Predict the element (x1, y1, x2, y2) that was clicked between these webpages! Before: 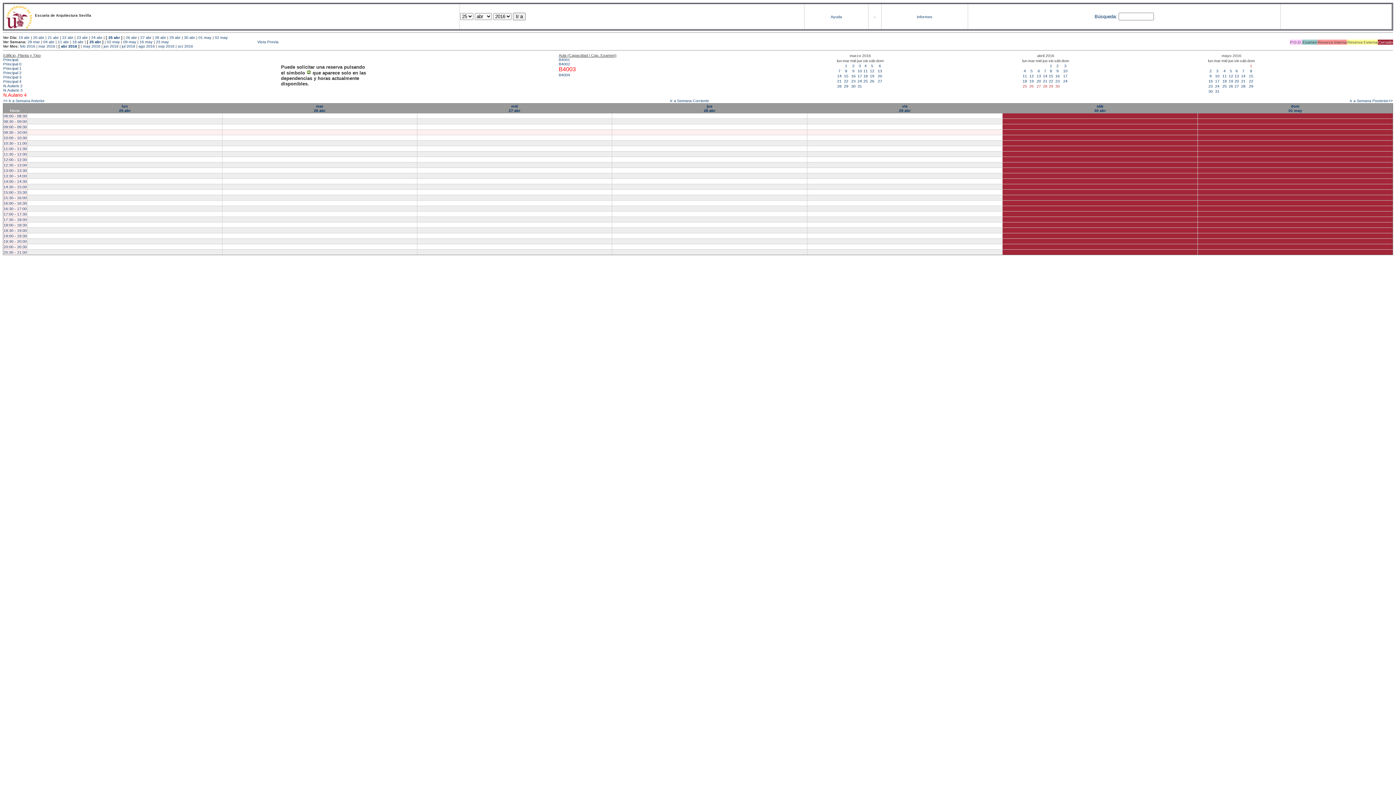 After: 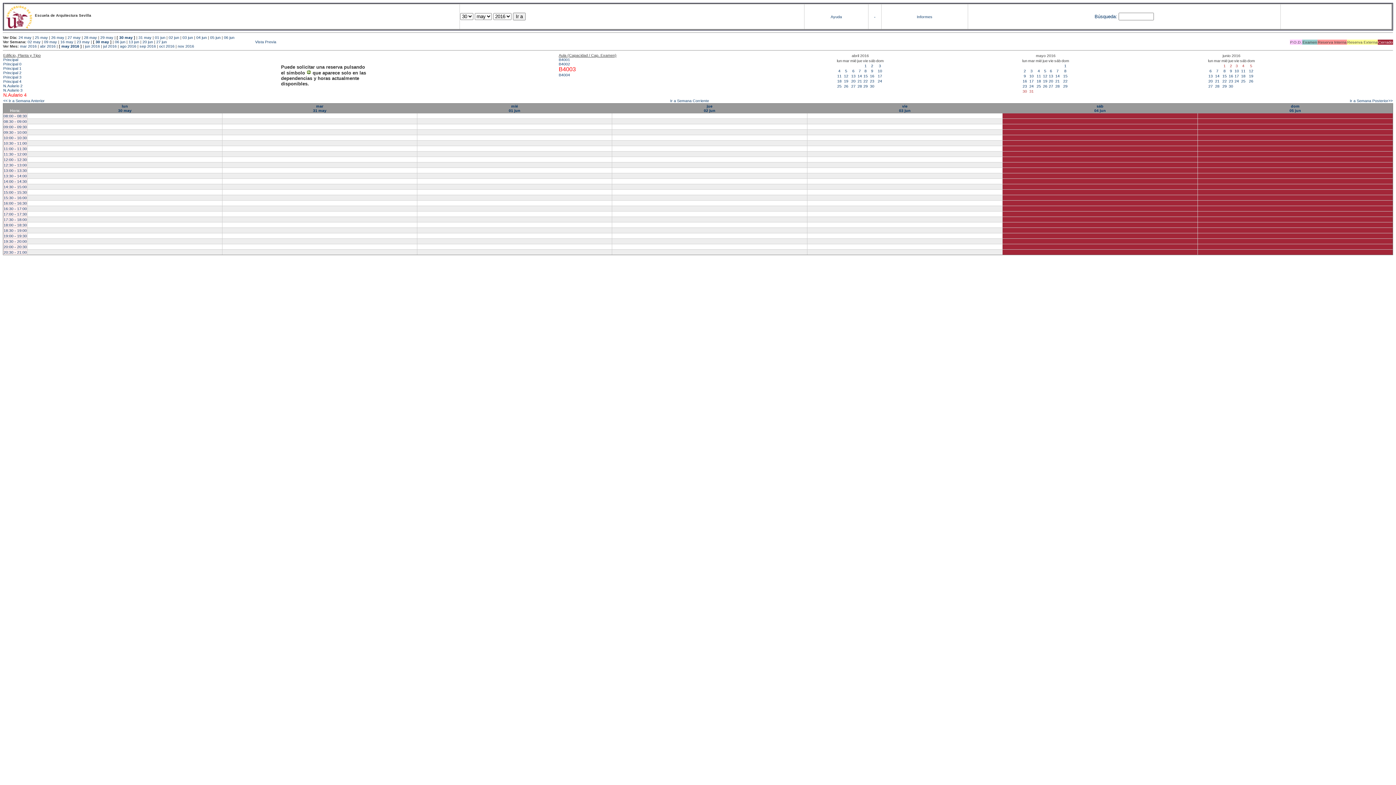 Action: label: 31 bbox: (1215, 89, 1219, 93)